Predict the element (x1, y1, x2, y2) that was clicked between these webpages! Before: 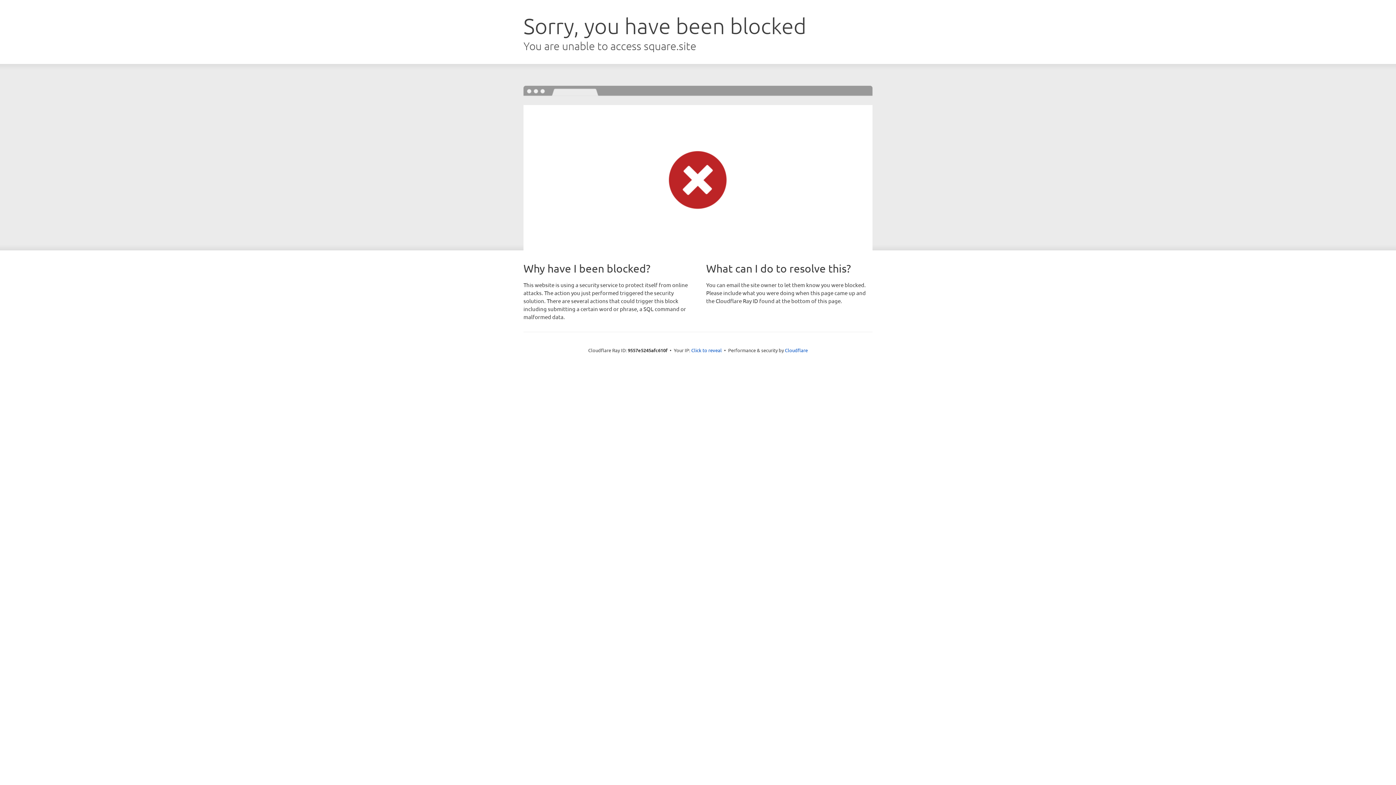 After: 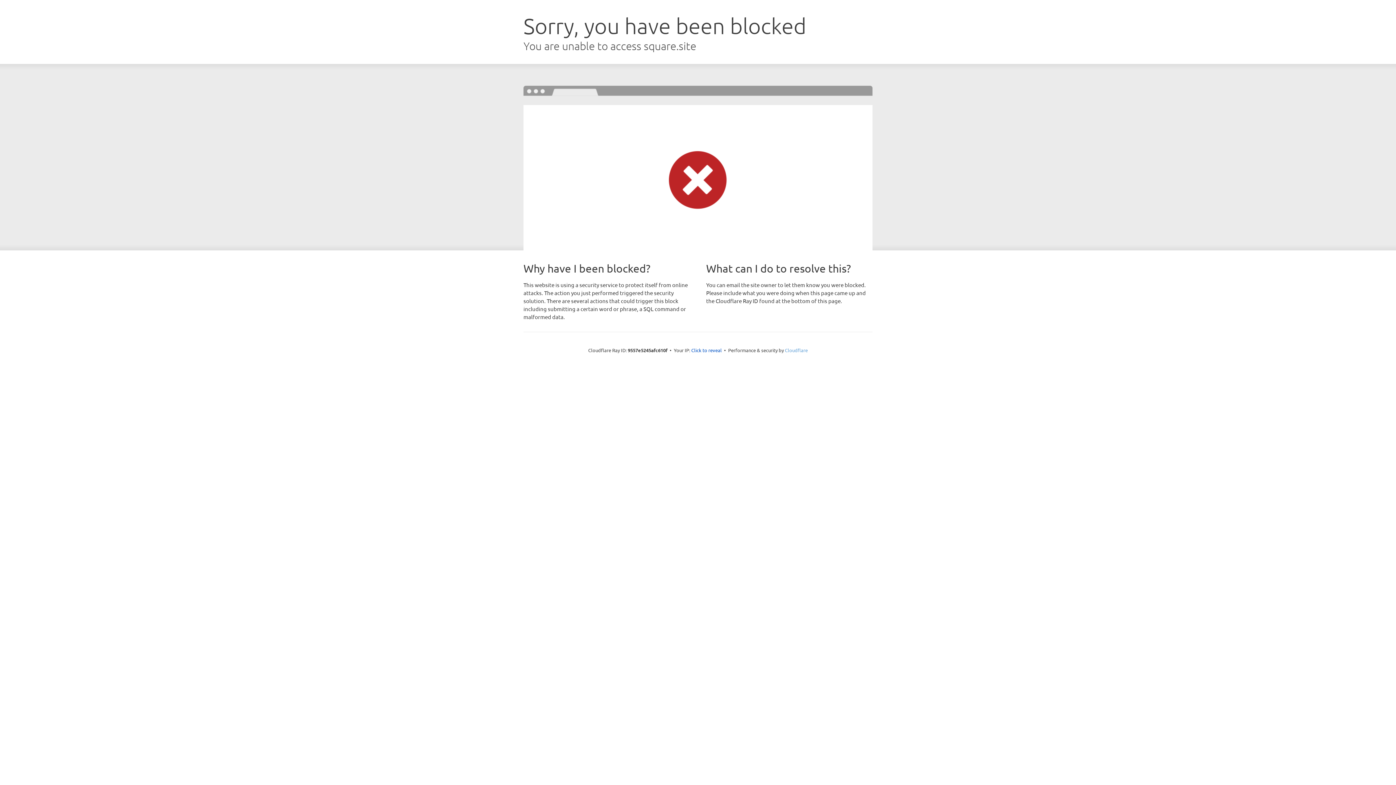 Action: label: Cloudflare bbox: (785, 347, 808, 353)